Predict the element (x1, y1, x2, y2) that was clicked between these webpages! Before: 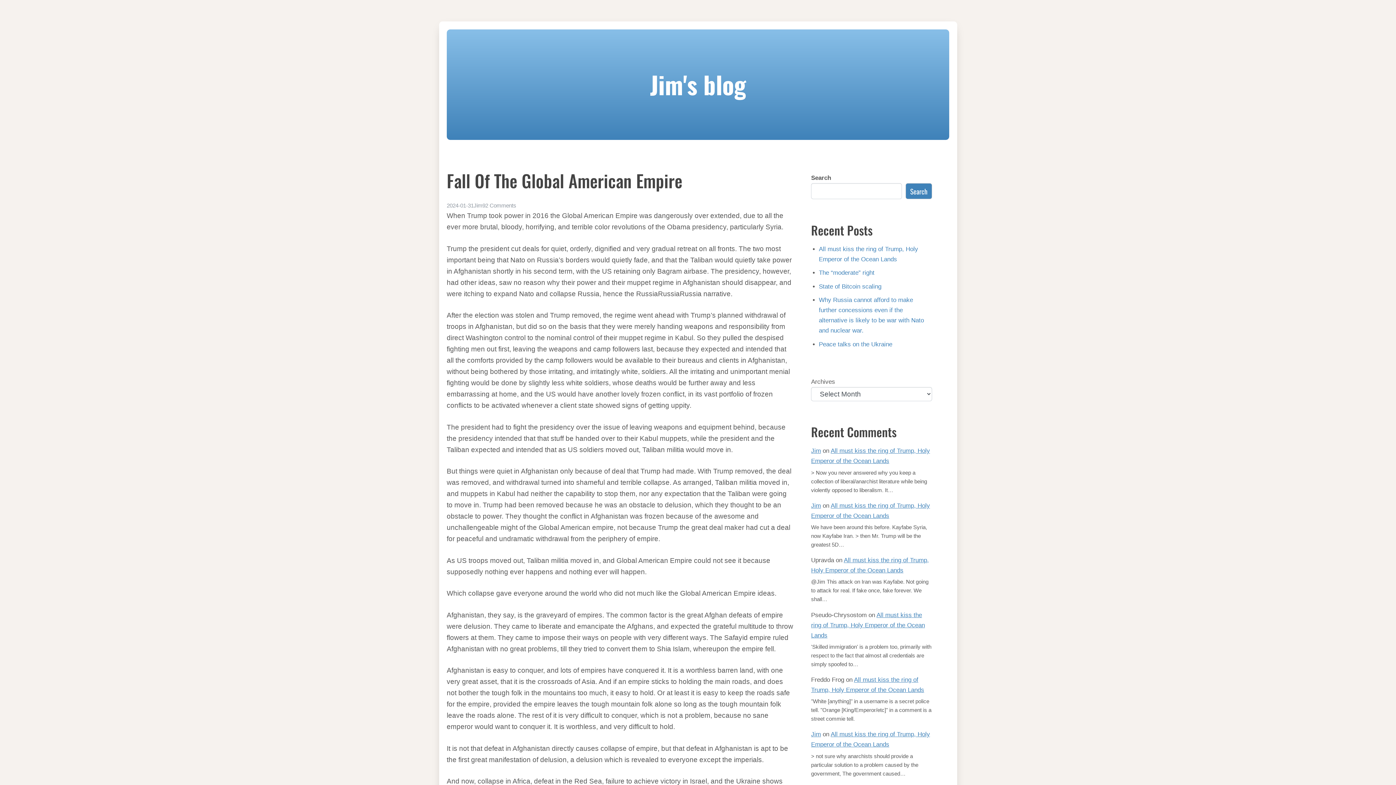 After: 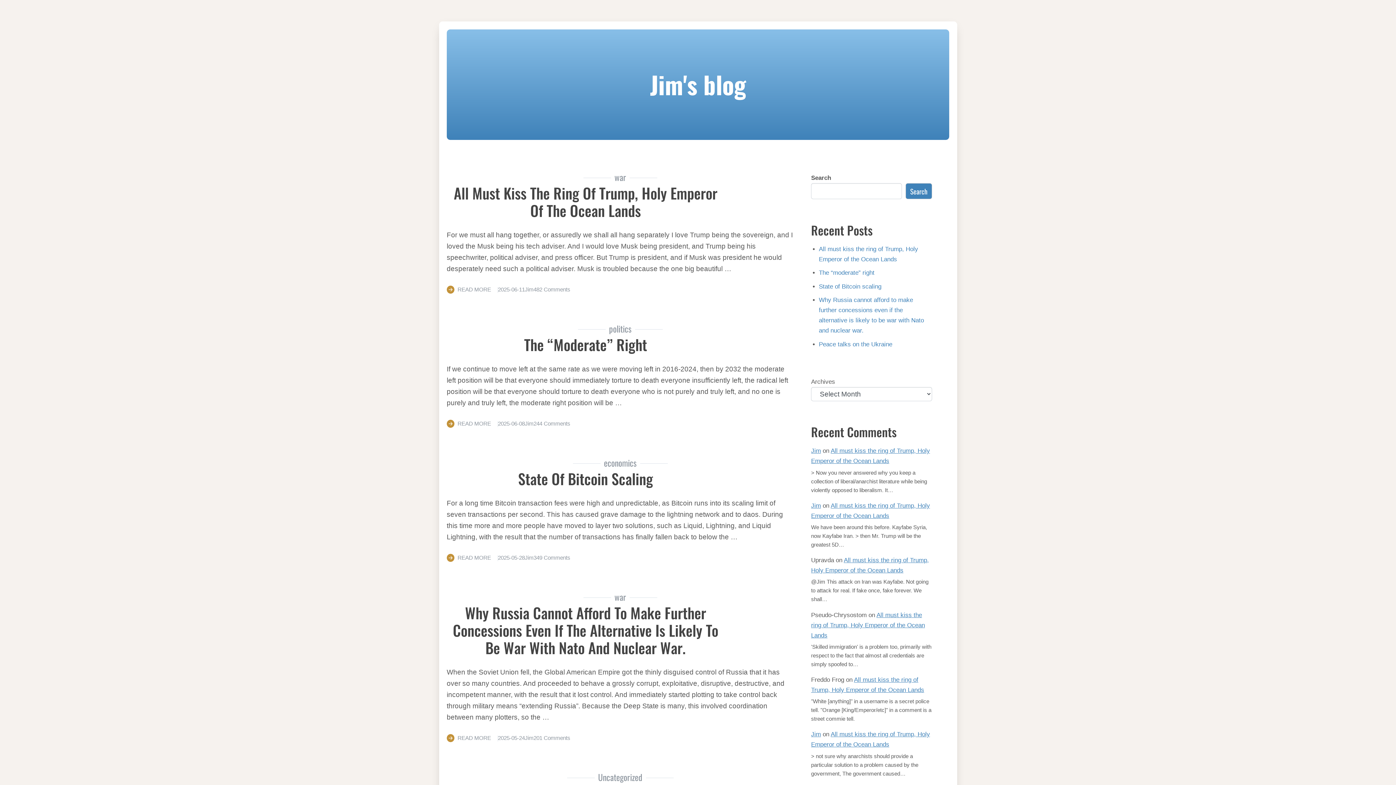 Action: bbox: (650, 66, 746, 102) label: Jim's blog